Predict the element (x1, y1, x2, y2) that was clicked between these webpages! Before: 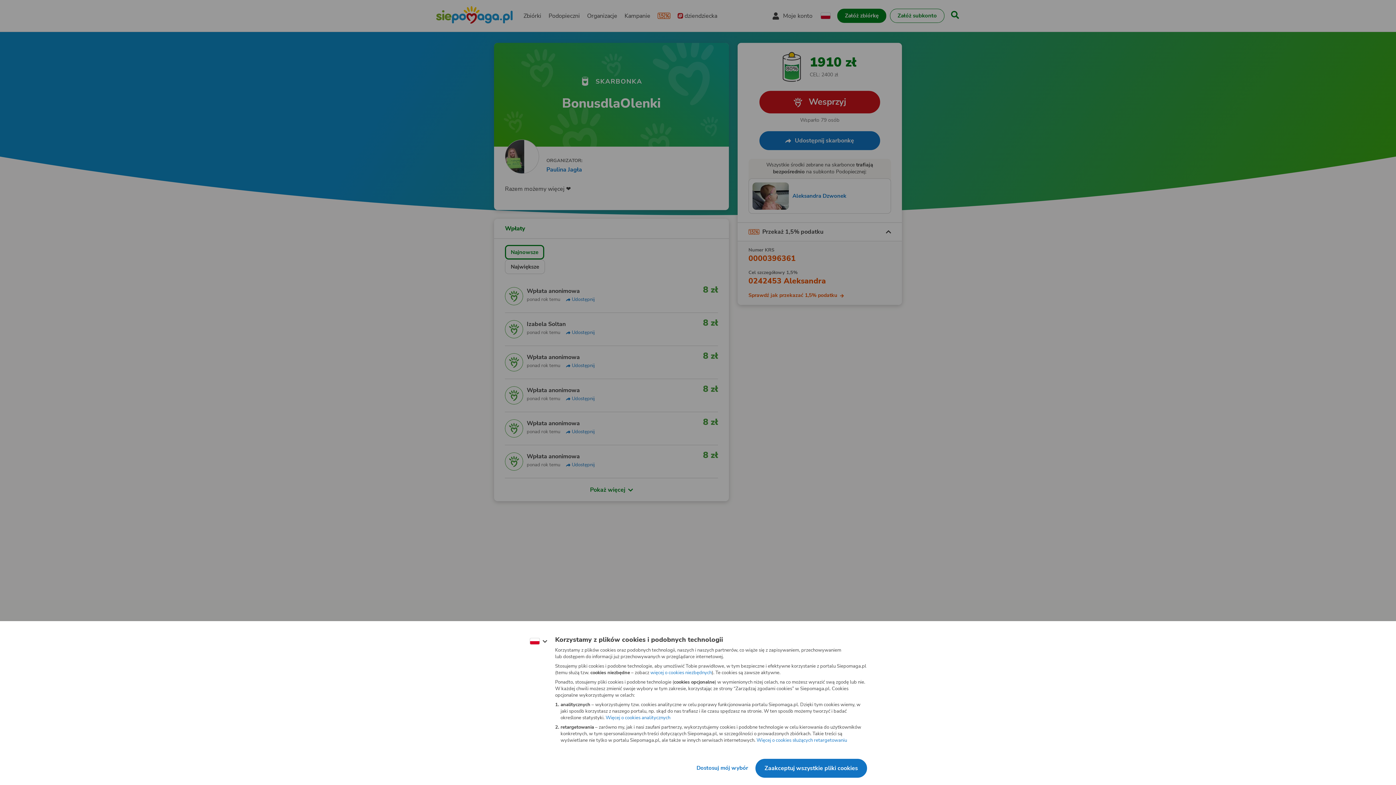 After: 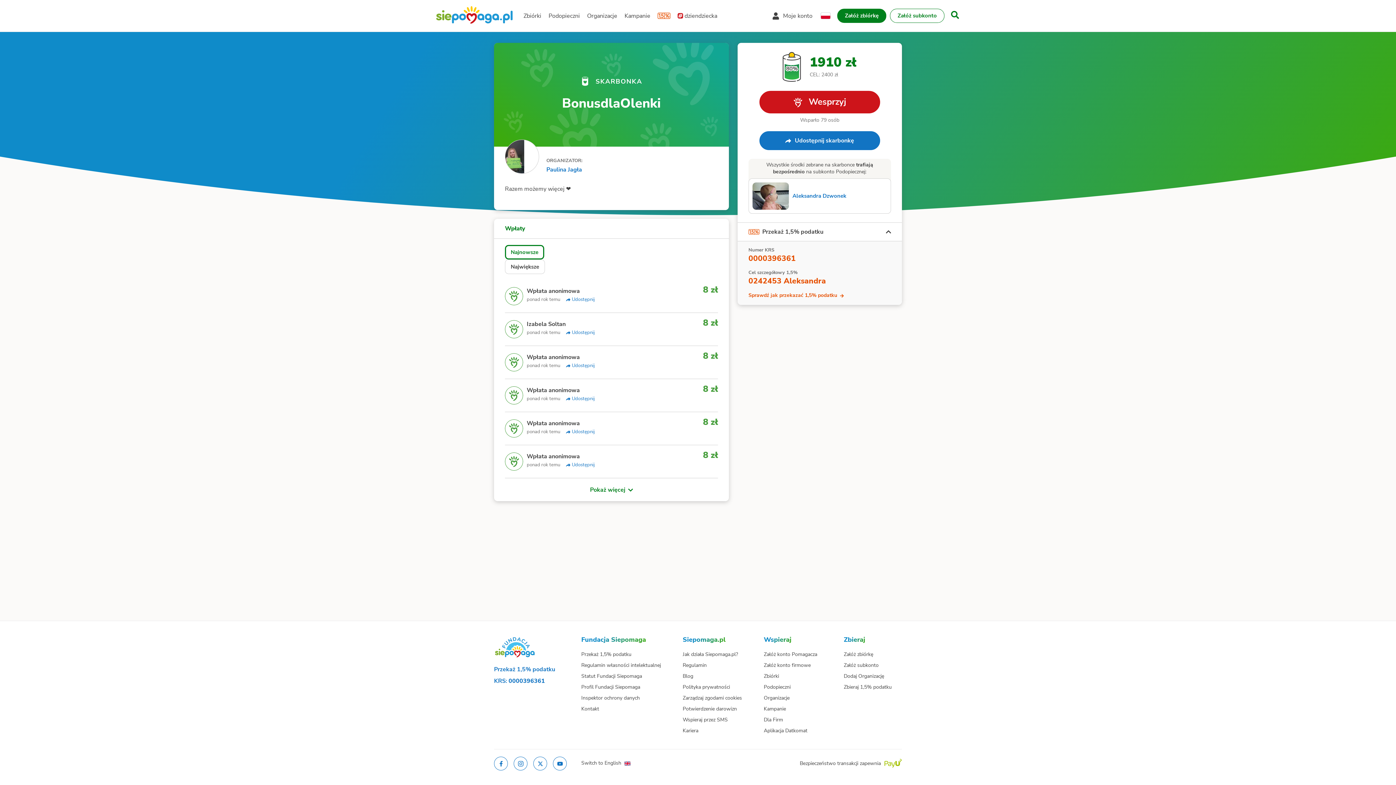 Action: bbox: (742, 747, 833, 763) label: Zaakceptuj wszystkie pliki cookies